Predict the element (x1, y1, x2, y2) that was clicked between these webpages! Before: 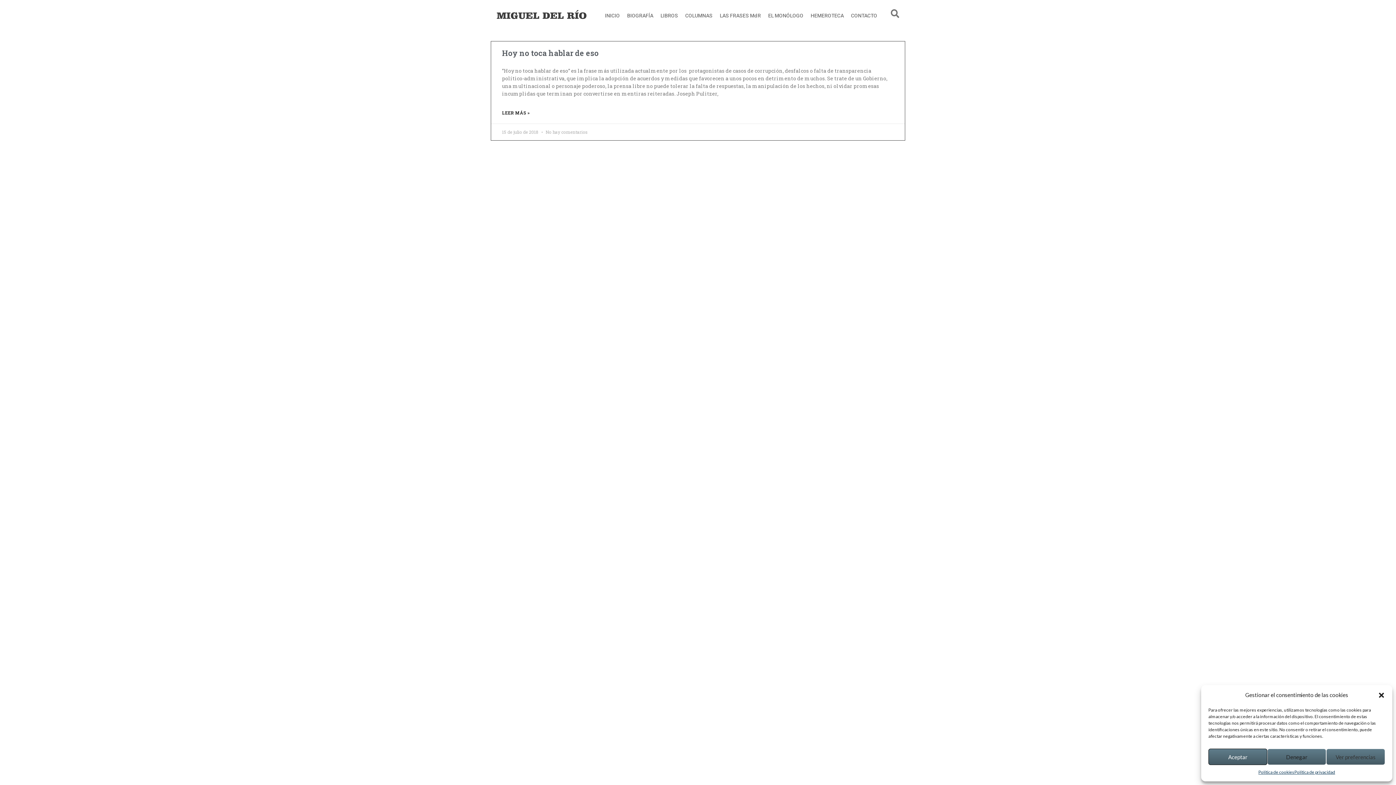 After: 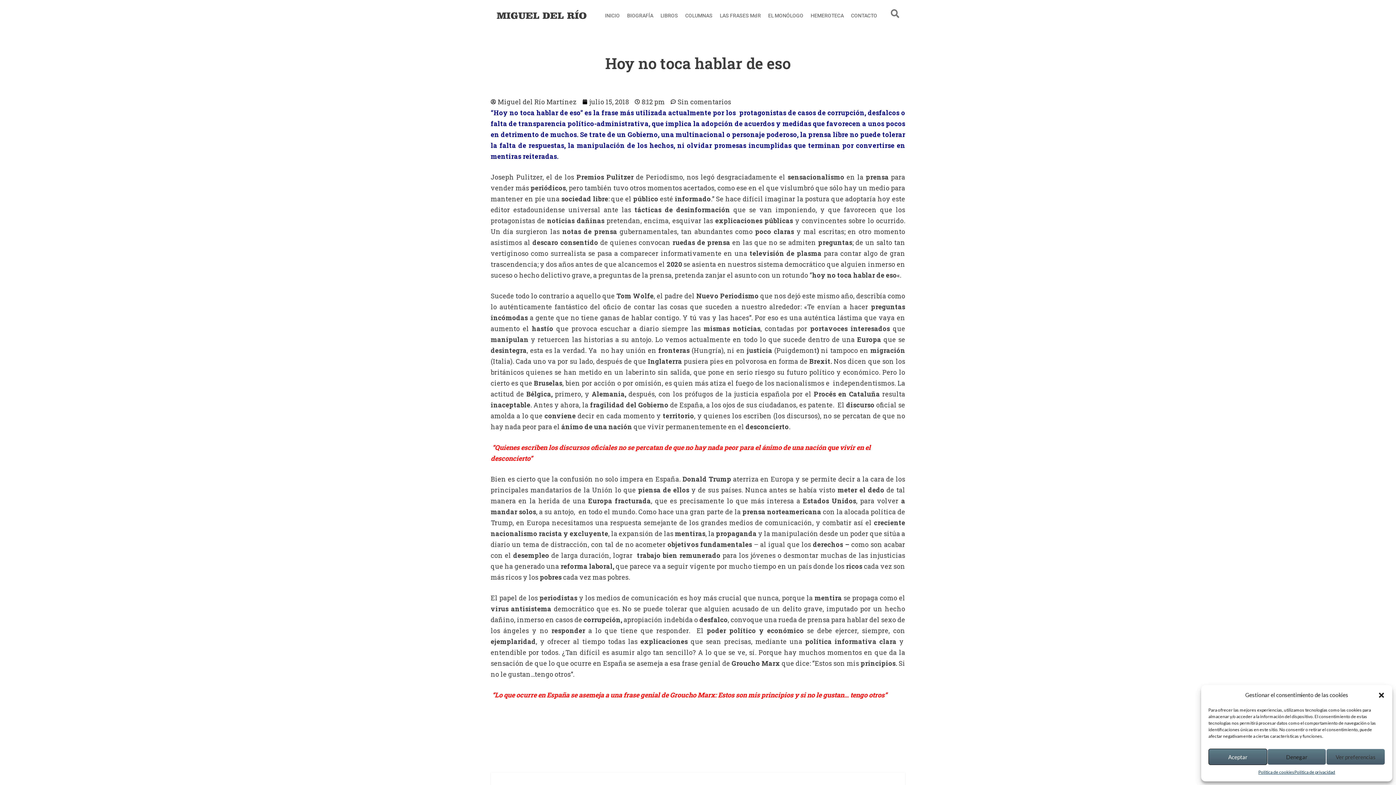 Action: label: Hoy no toca hablar de eso bbox: (502, 48, 598, 58)